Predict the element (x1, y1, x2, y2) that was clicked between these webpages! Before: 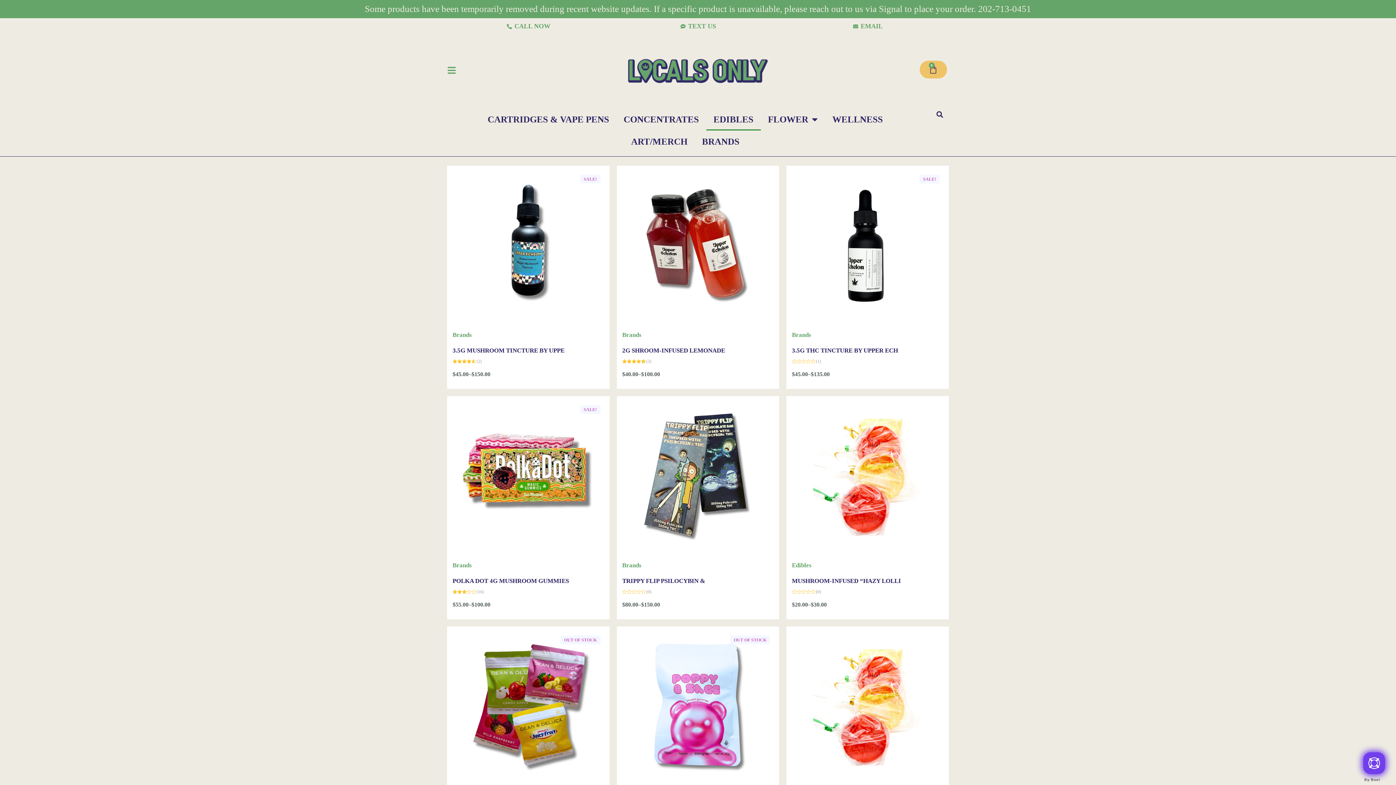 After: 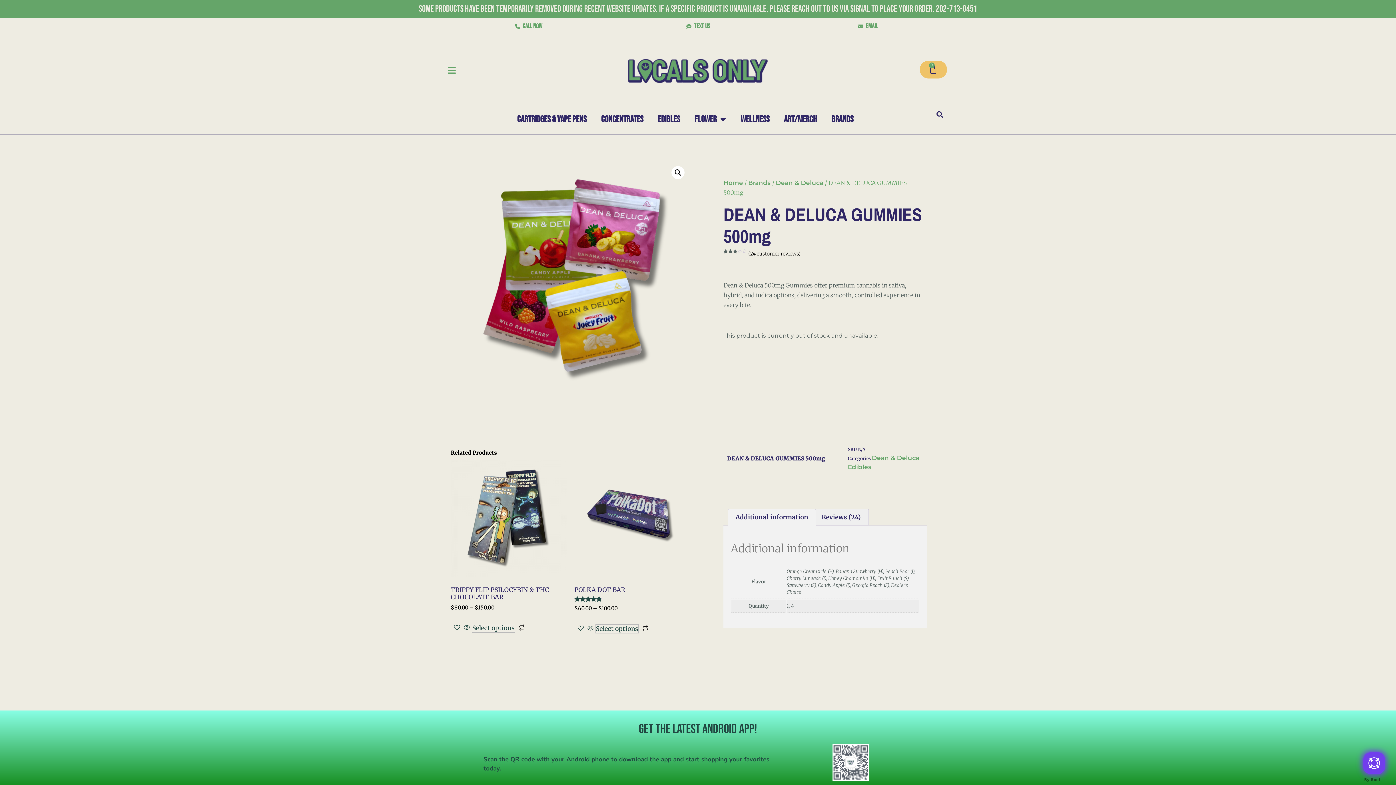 Action: bbox: (452, 778, 604, 785)